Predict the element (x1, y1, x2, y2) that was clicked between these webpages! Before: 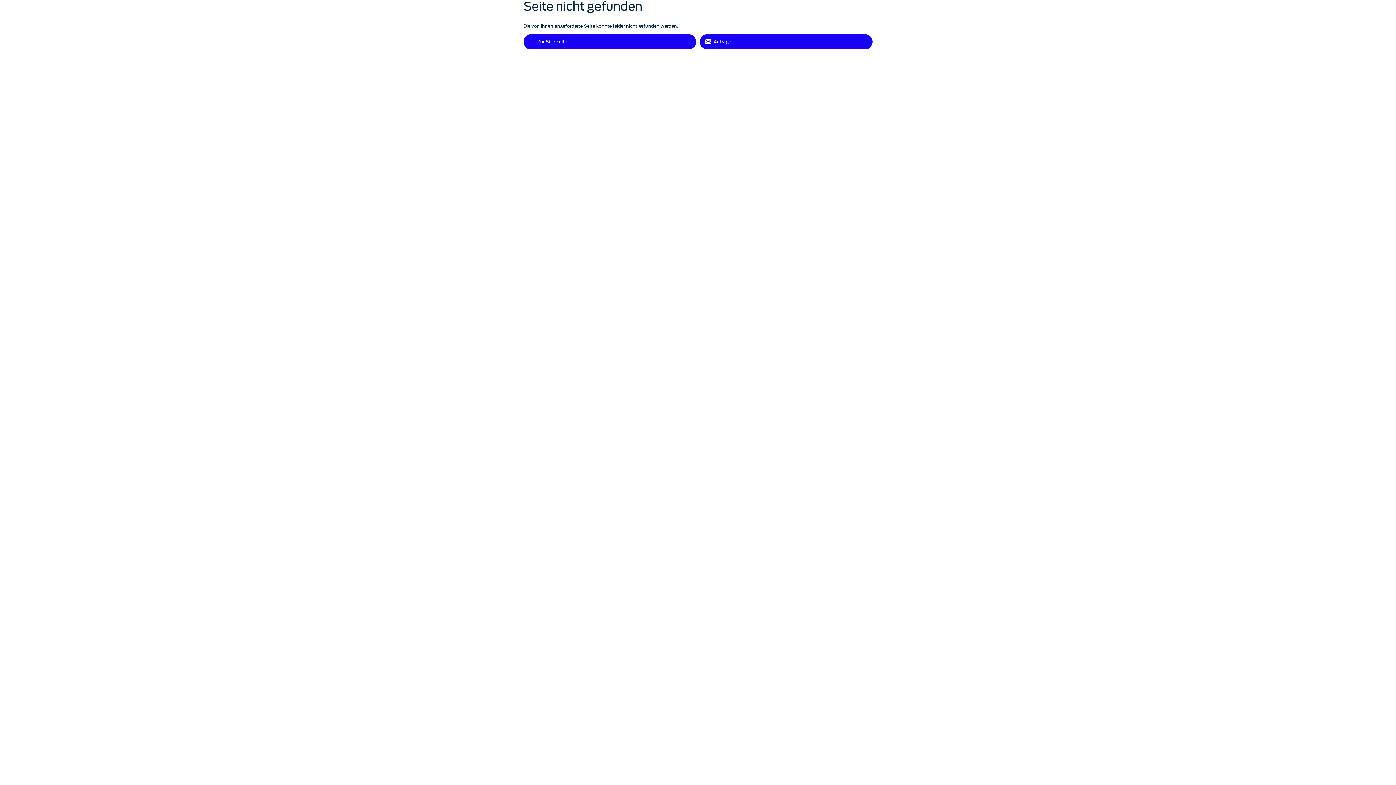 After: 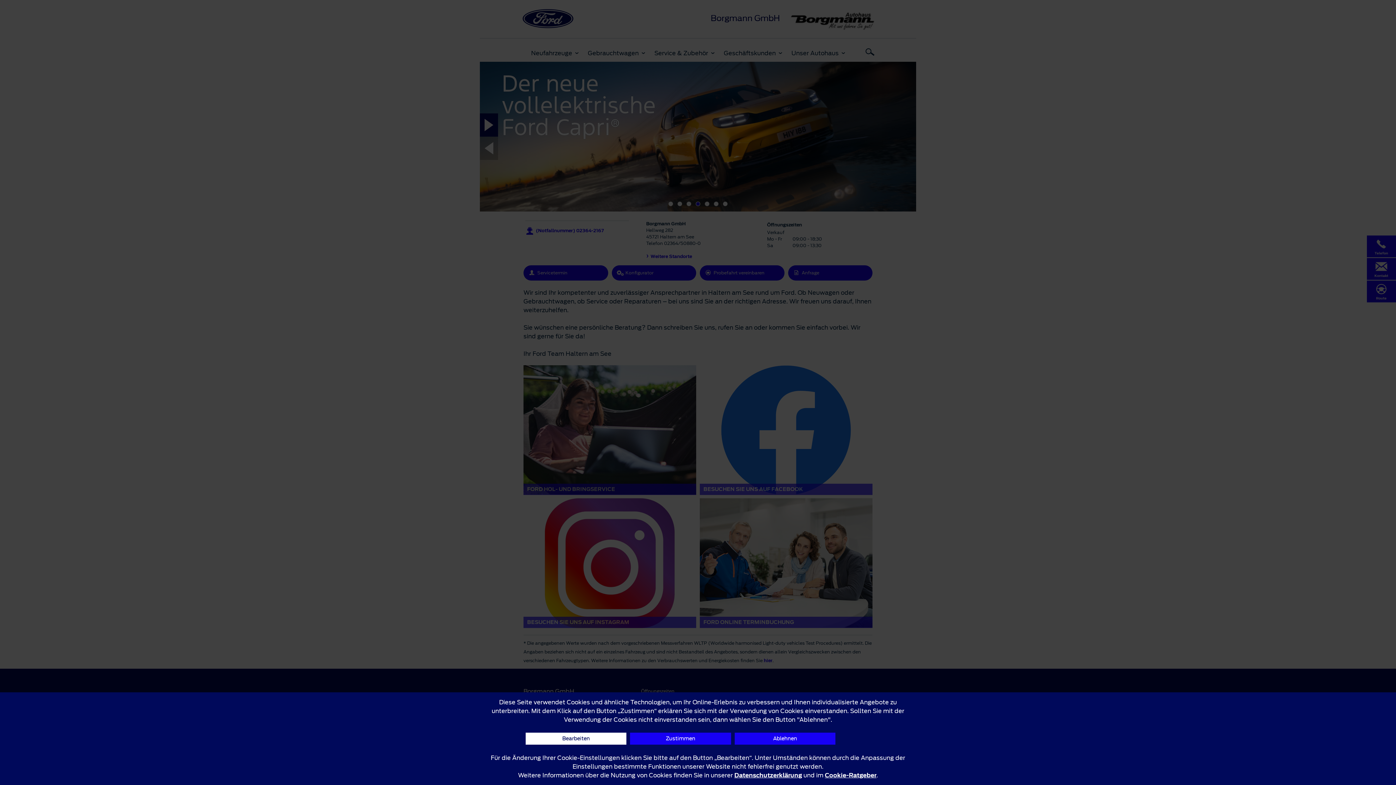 Action: label: Zur Startseite bbox: (523, 34, 696, 49)